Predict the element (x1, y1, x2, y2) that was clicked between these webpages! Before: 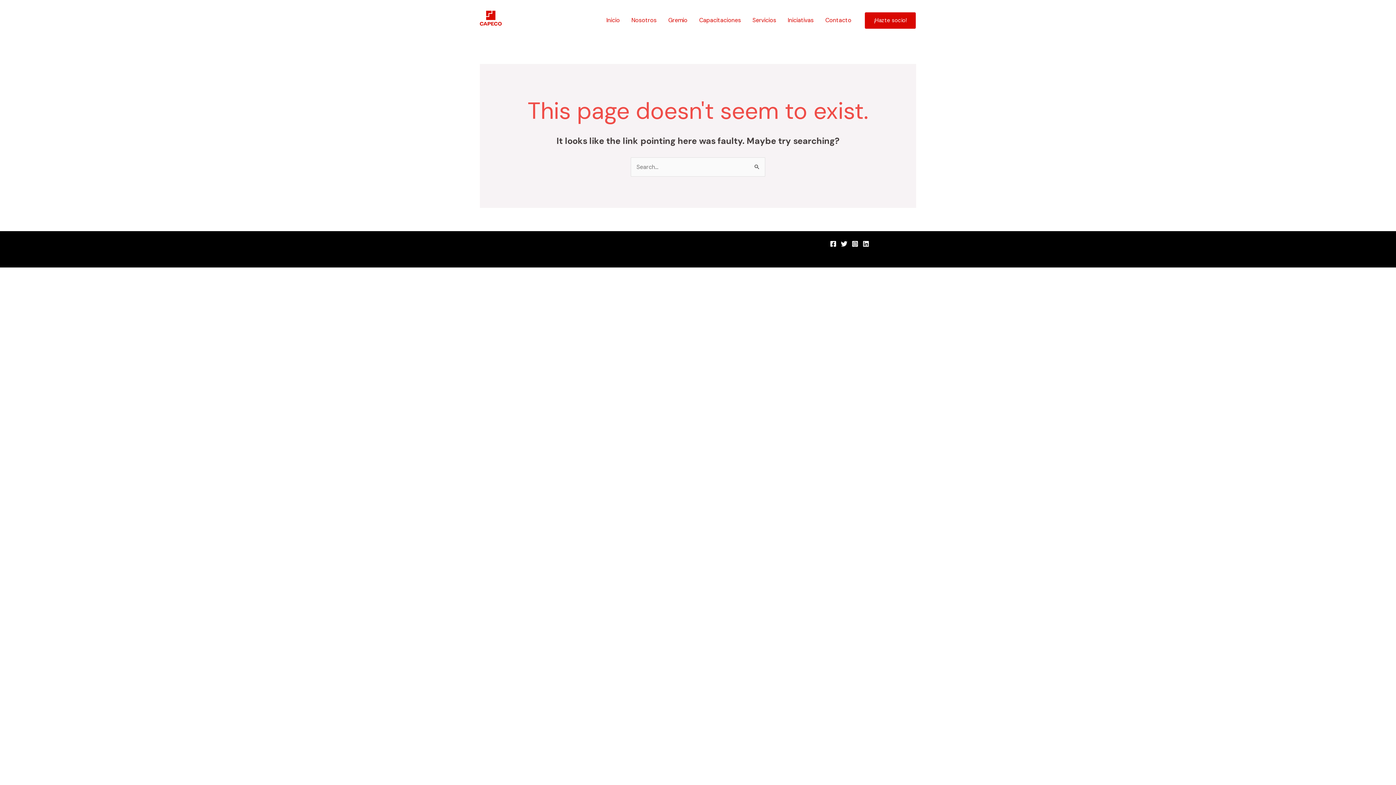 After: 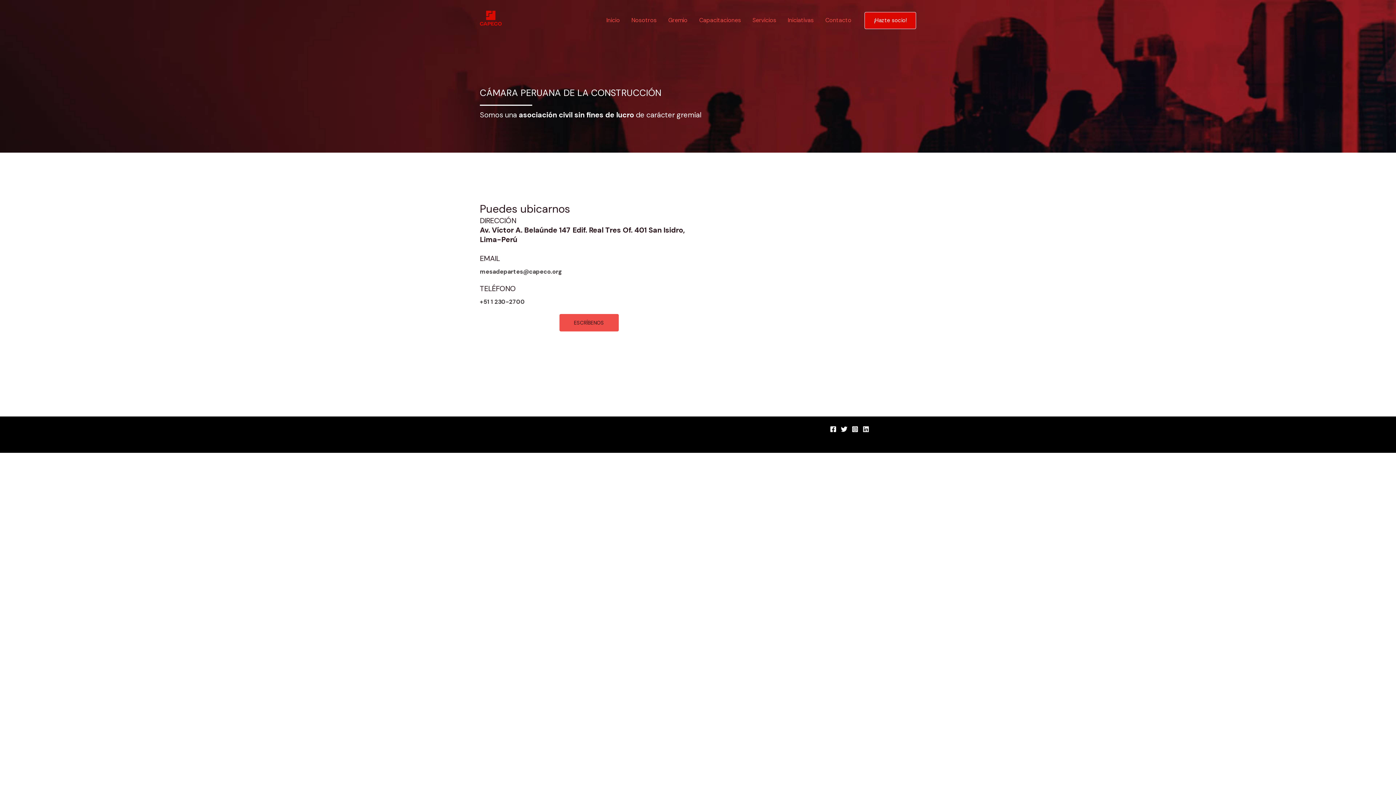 Action: bbox: (819, 11, 857, 29) label: Contacto